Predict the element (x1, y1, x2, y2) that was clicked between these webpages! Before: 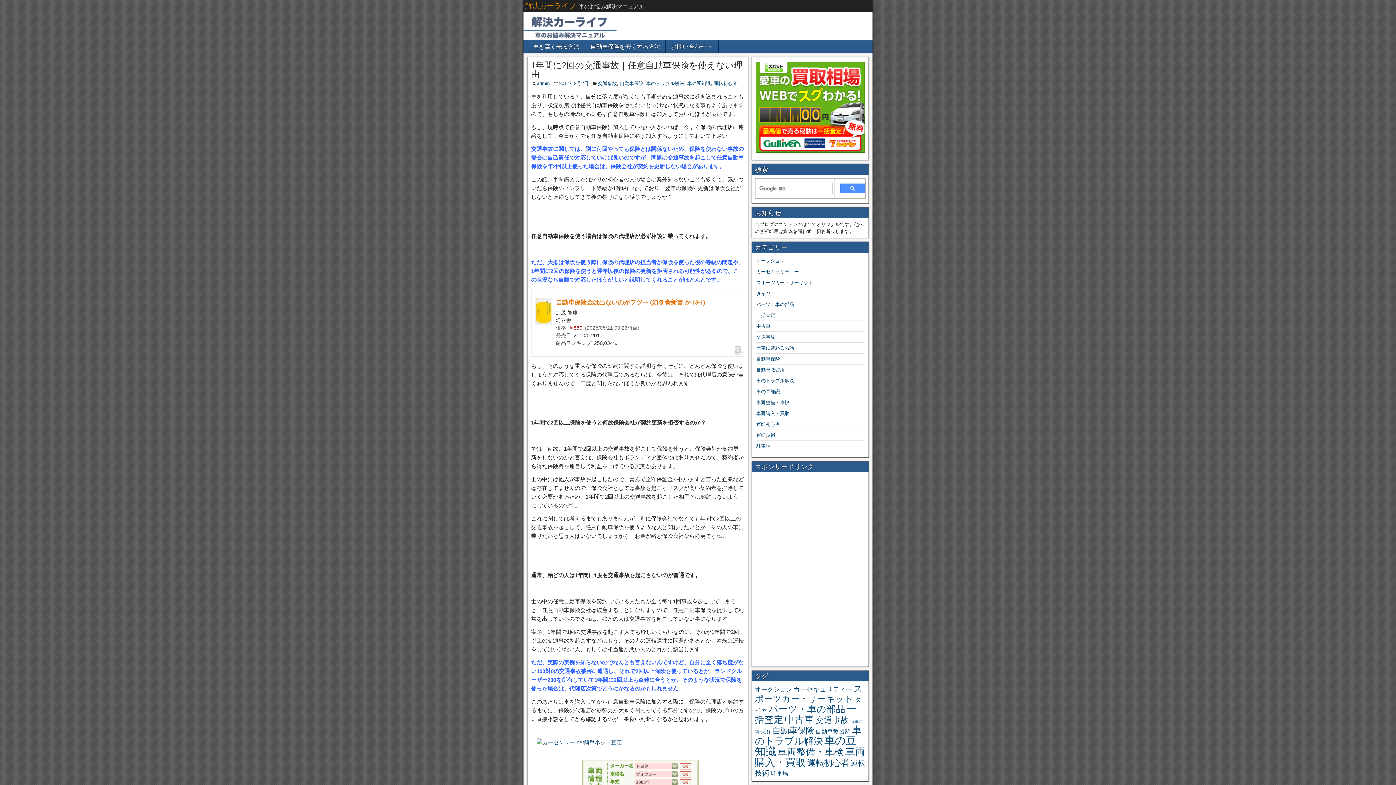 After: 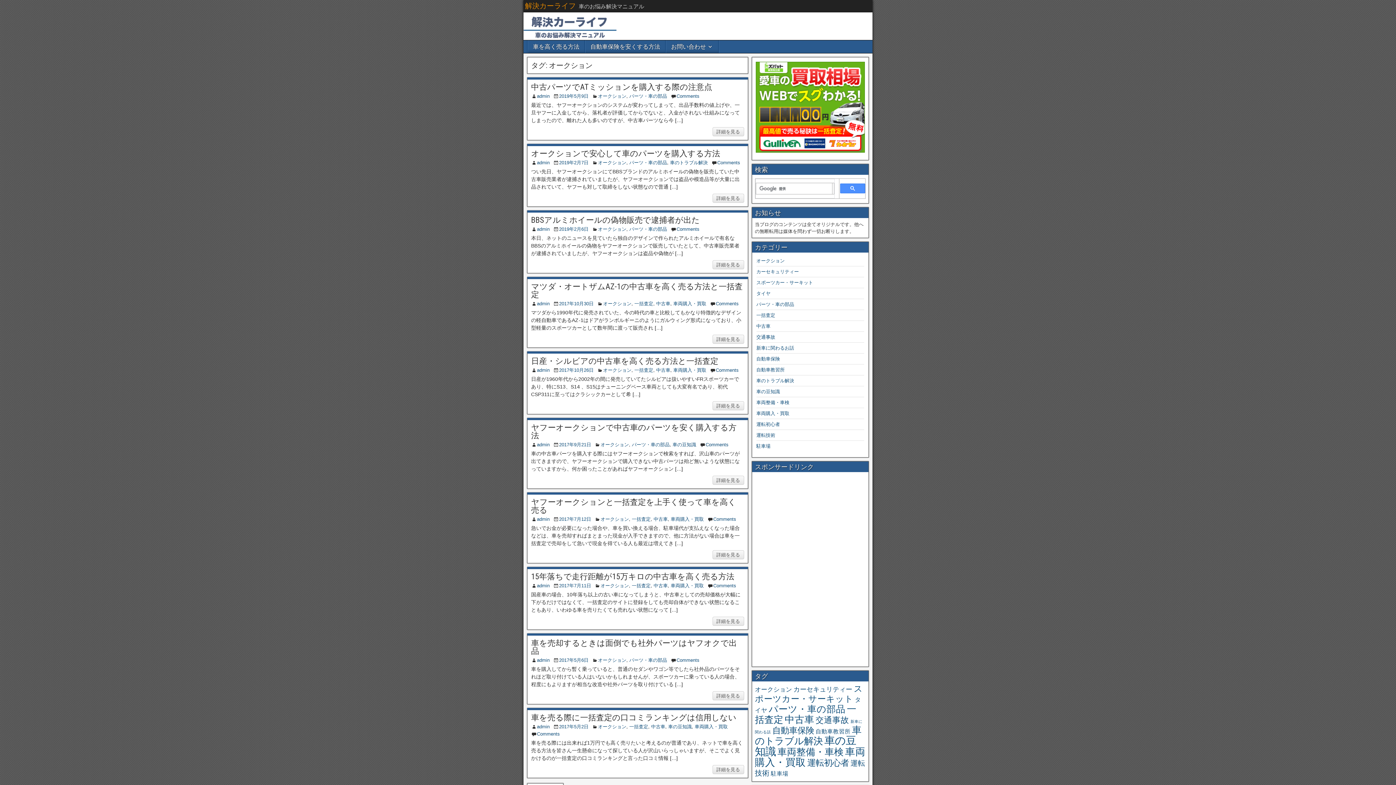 Action: bbox: (755, 686, 792, 693) label: オークション (26個の項目)